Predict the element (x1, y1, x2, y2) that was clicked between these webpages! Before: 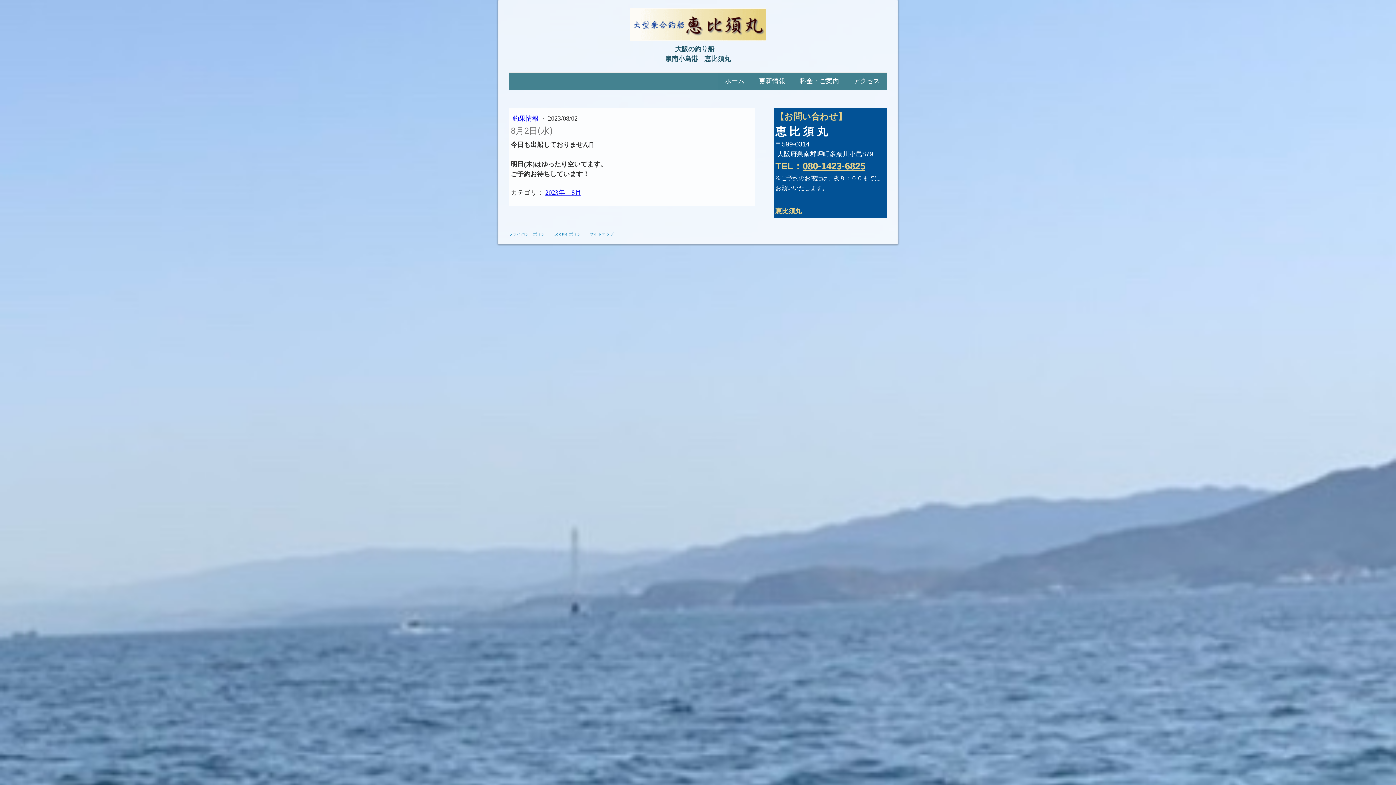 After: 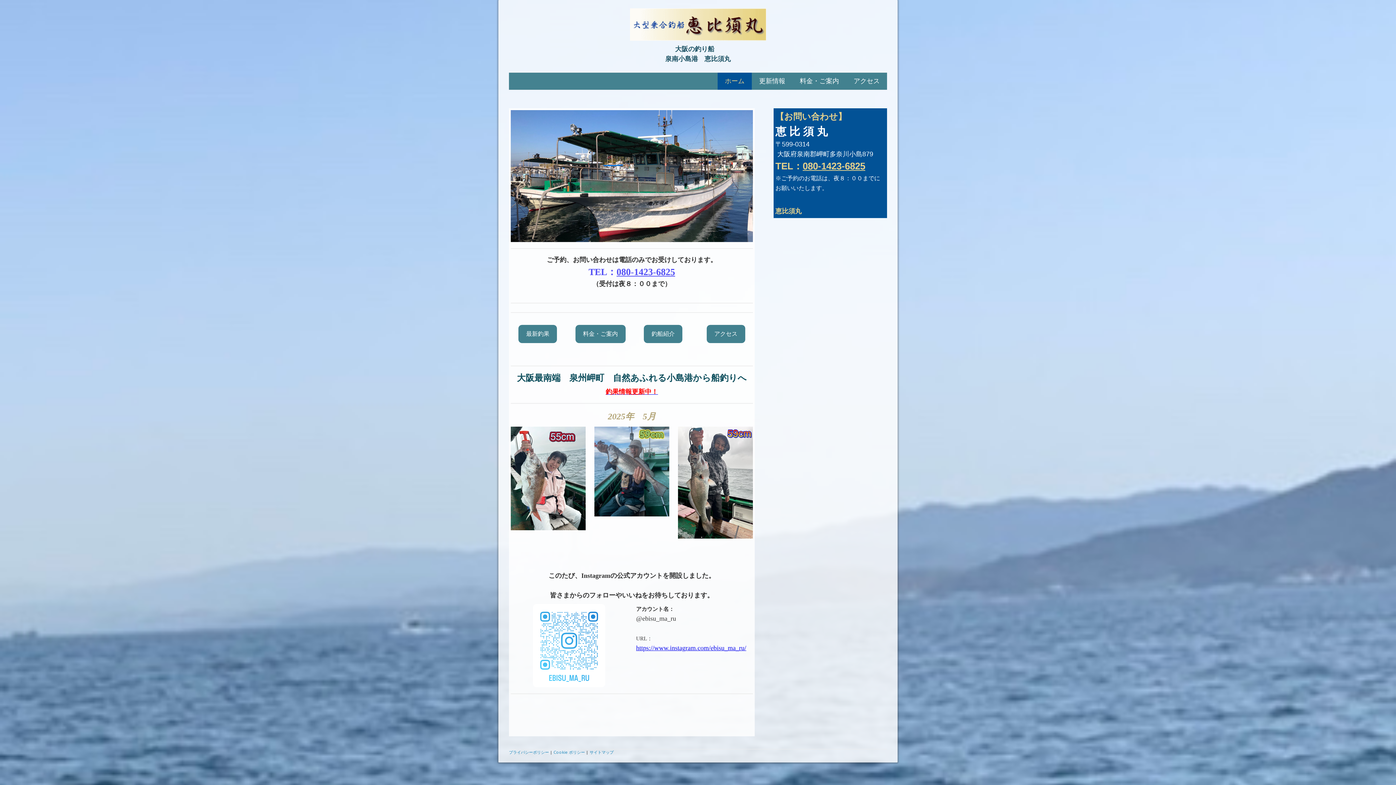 Action: bbox: (630, 8, 766, 15)